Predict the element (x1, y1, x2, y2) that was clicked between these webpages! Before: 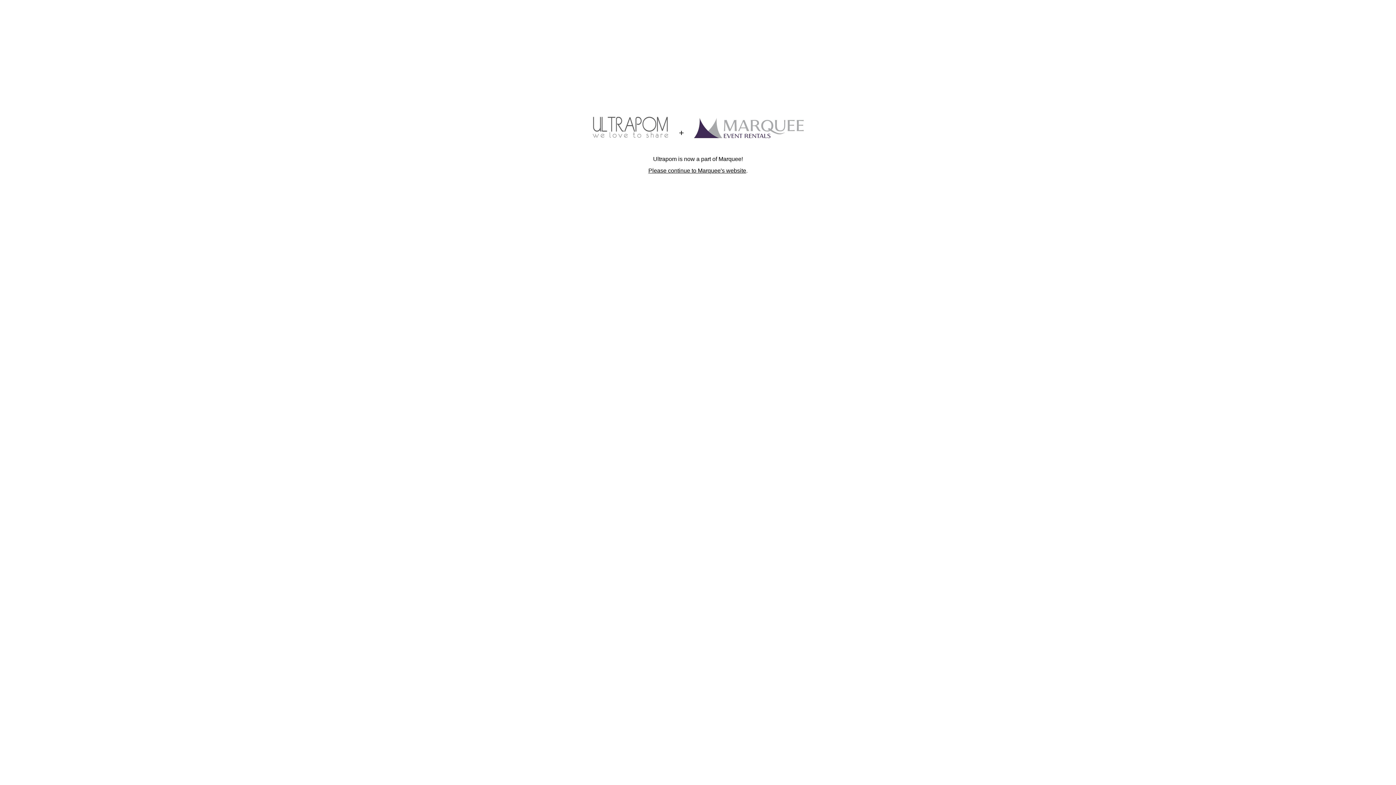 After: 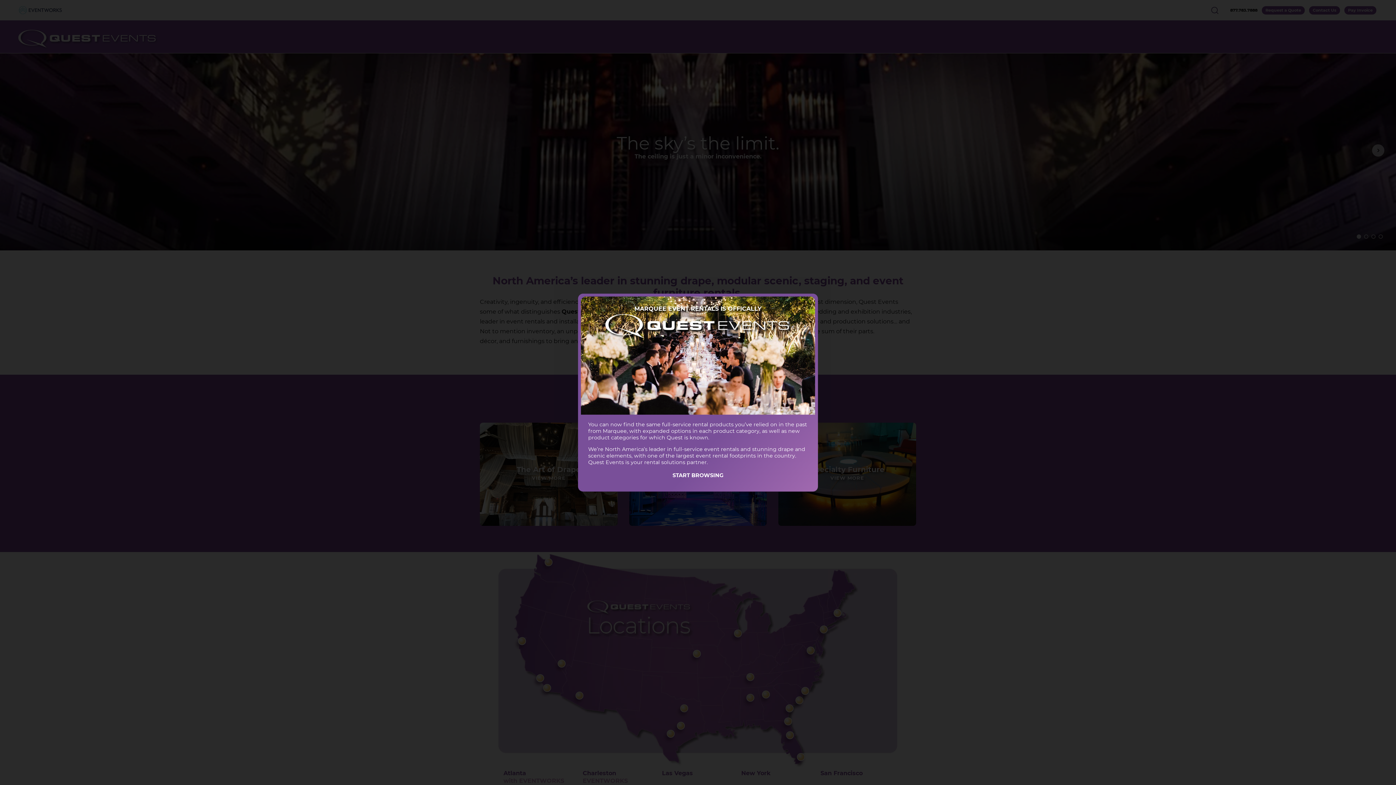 Action: bbox: (648, 167, 746, 173) label: Please continue to Marquee's website